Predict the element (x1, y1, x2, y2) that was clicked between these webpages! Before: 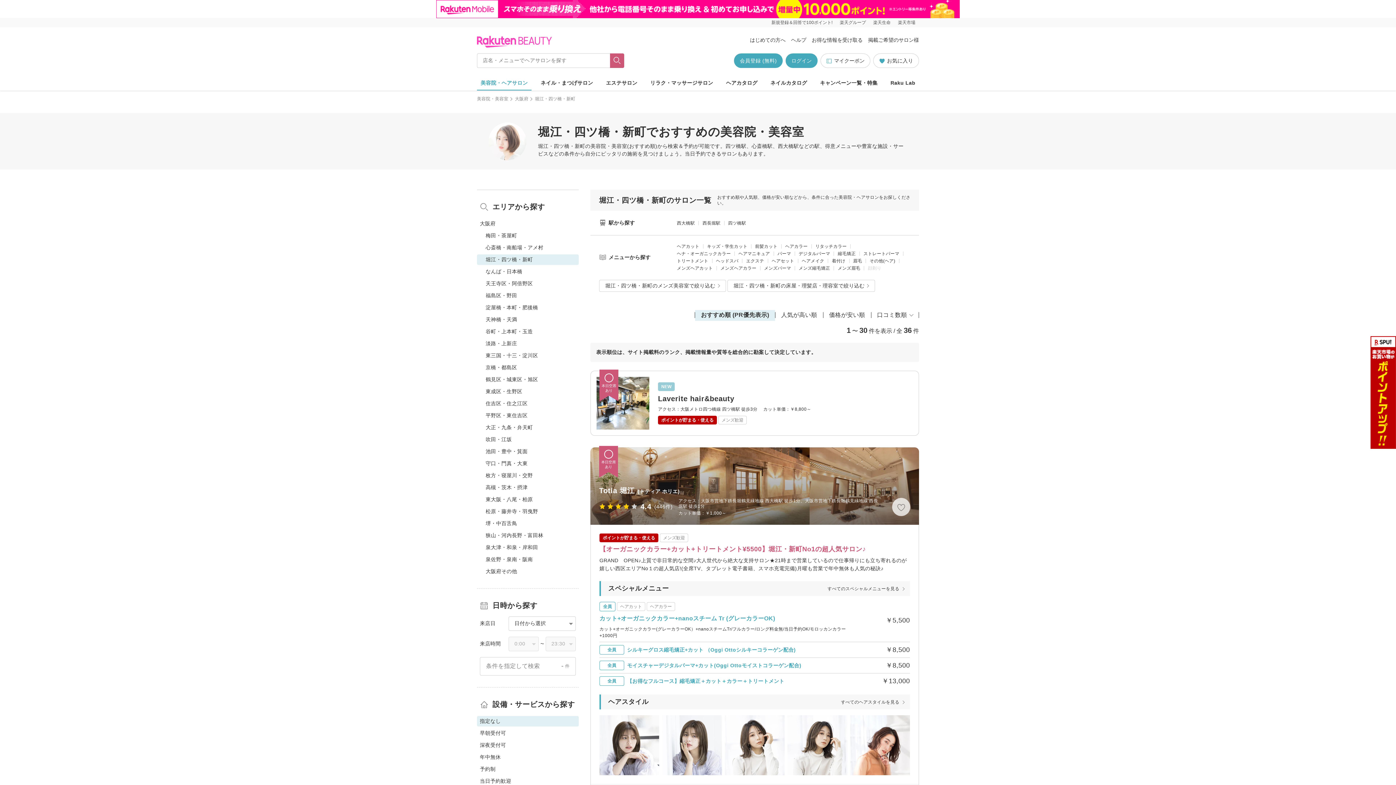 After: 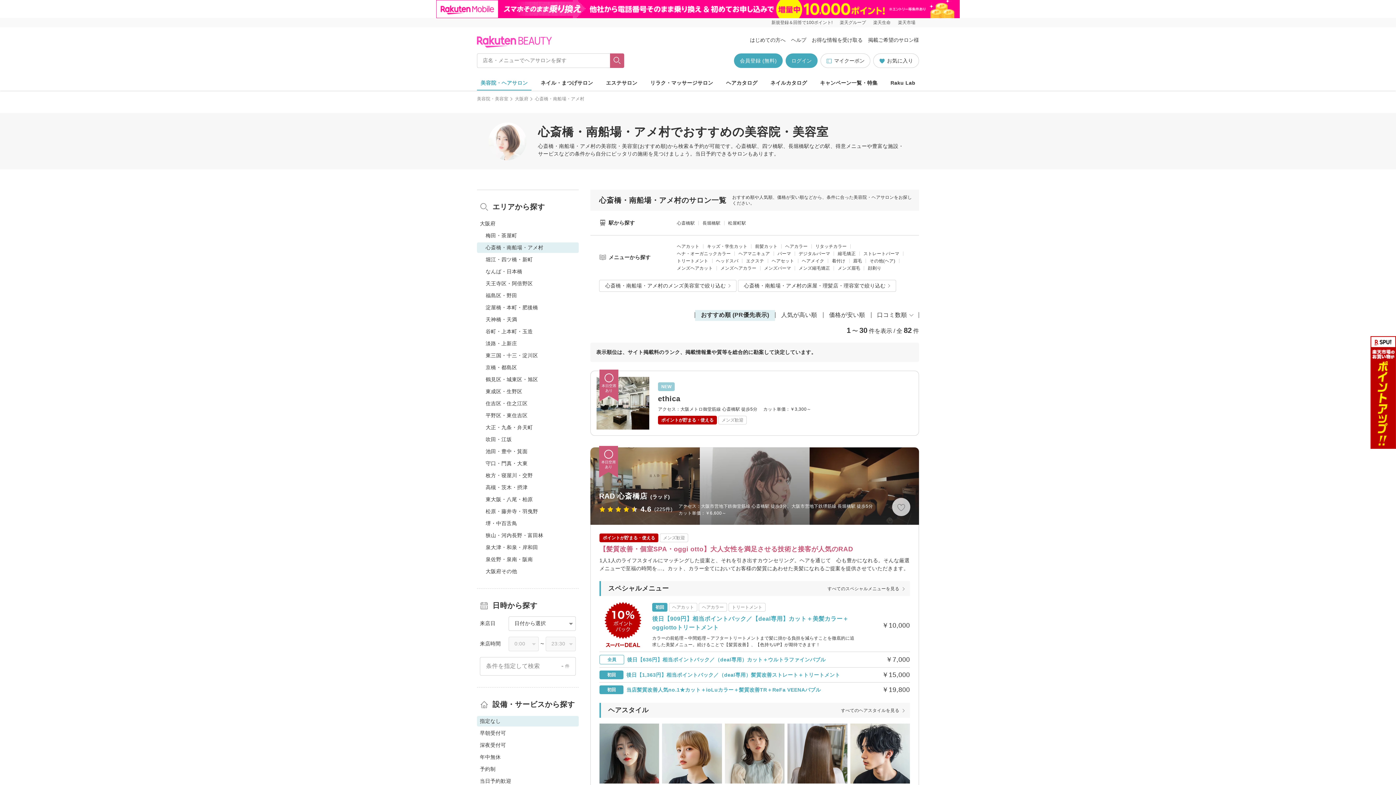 Action: bbox: (477, 242, 578, 253) label: 心斎橋・南船場・アメ村